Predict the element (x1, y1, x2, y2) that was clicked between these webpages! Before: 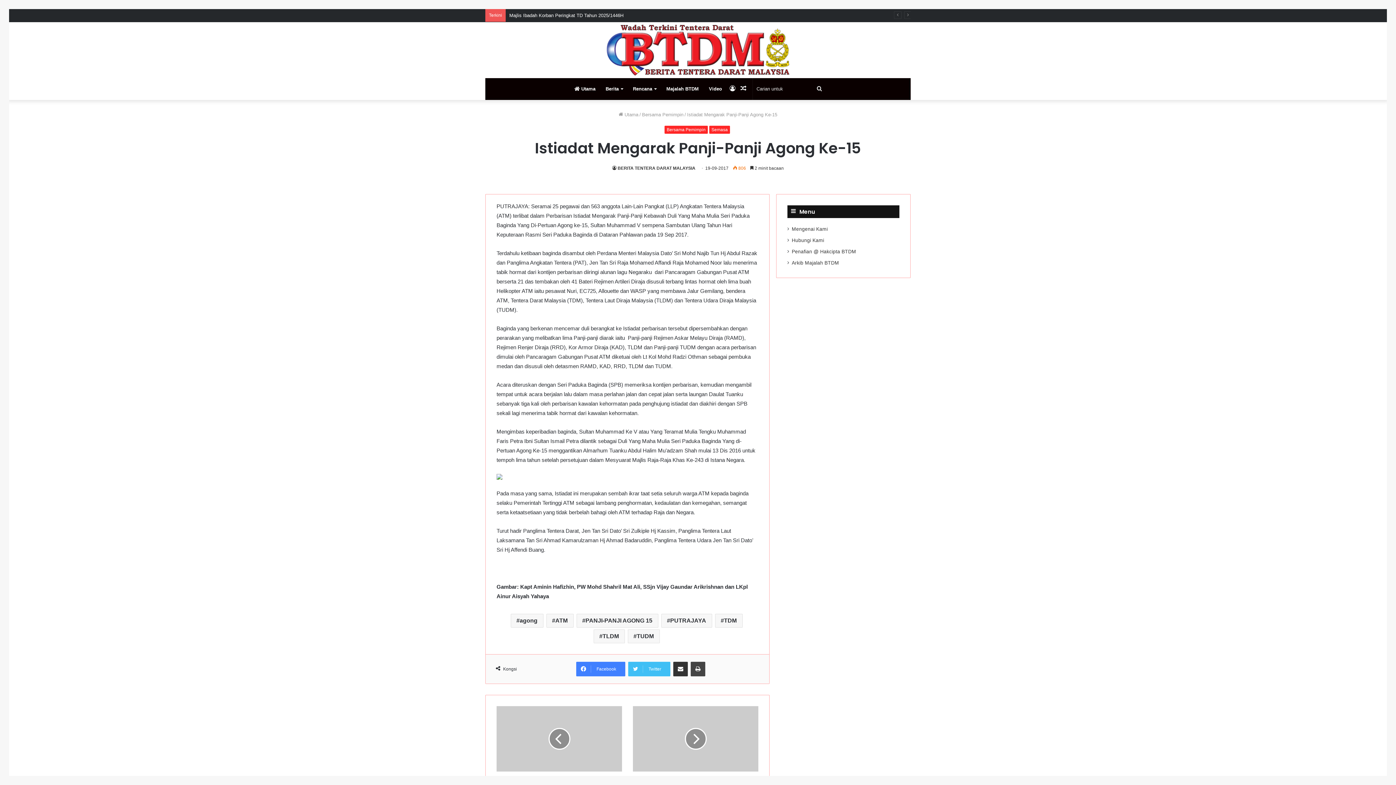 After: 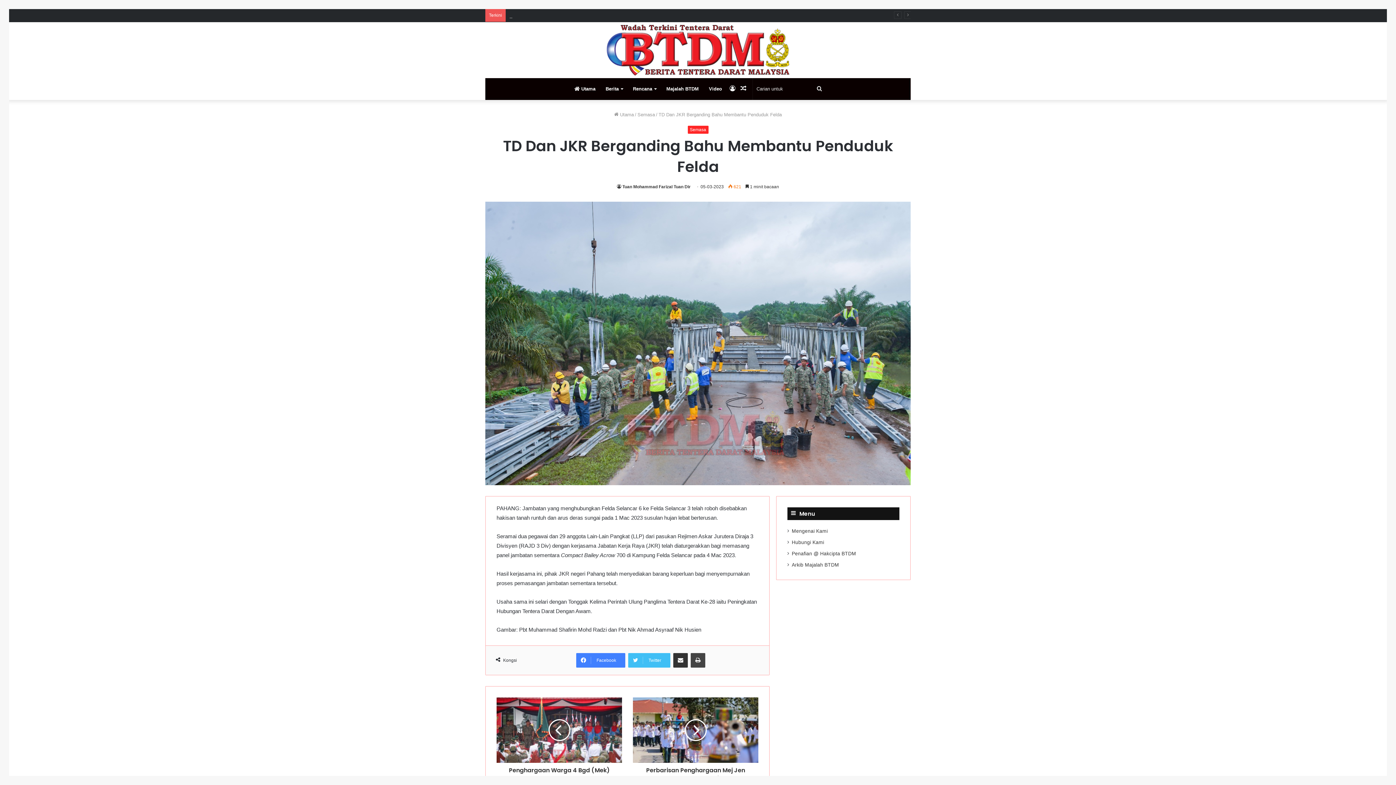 Action: bbox: (738, 78, 749, 100) label: Artikel Rawak